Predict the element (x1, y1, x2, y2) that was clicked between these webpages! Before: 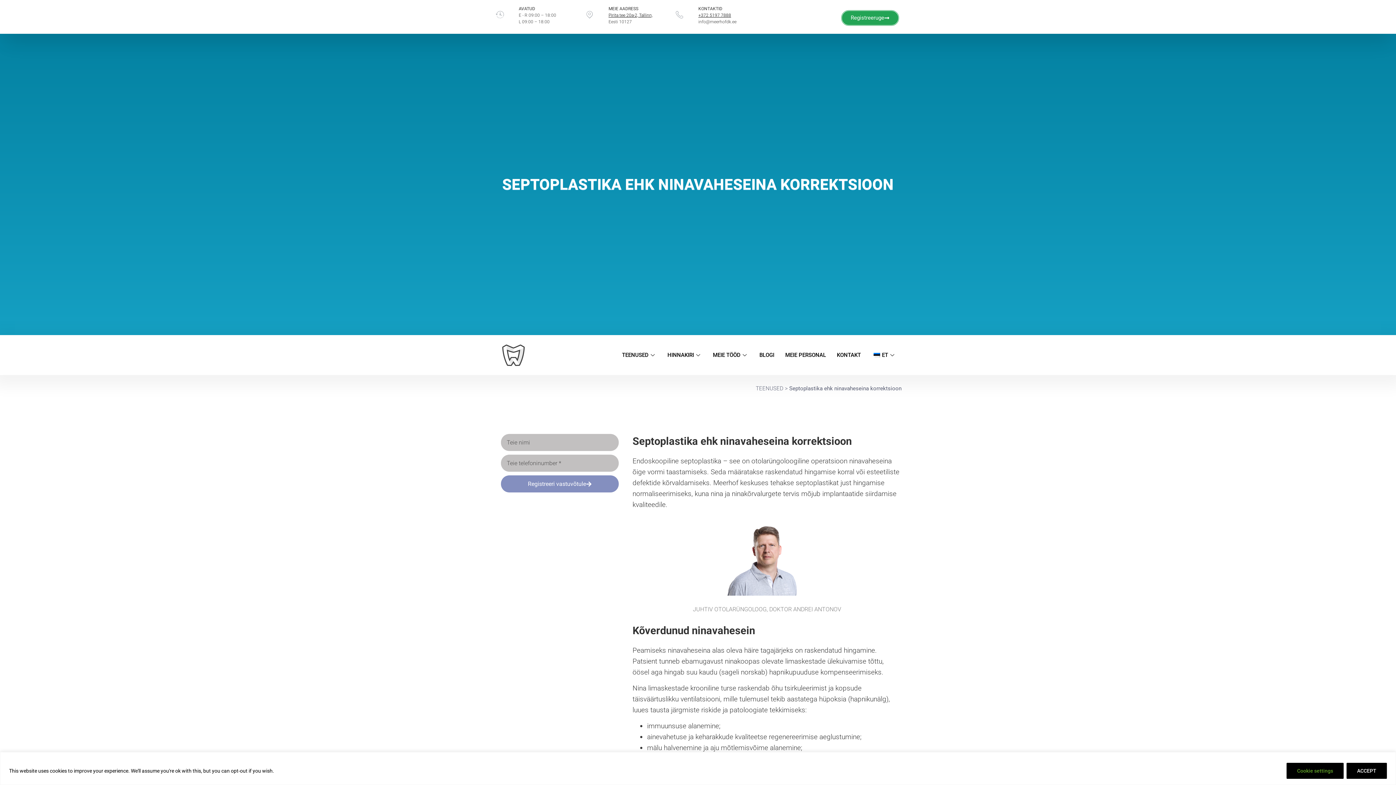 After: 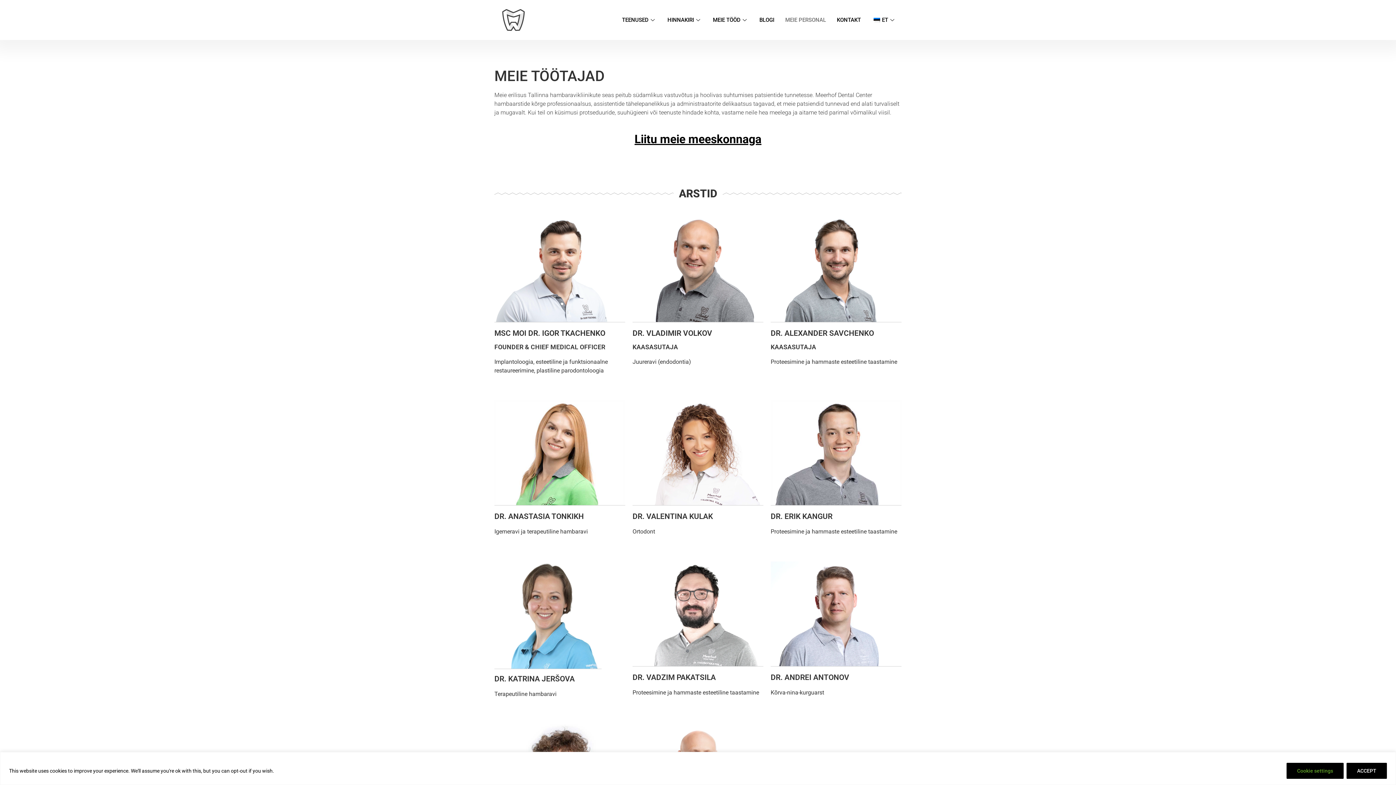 Action: bbox: (779, 340, 831, 369) label: MEIE PERSONAL